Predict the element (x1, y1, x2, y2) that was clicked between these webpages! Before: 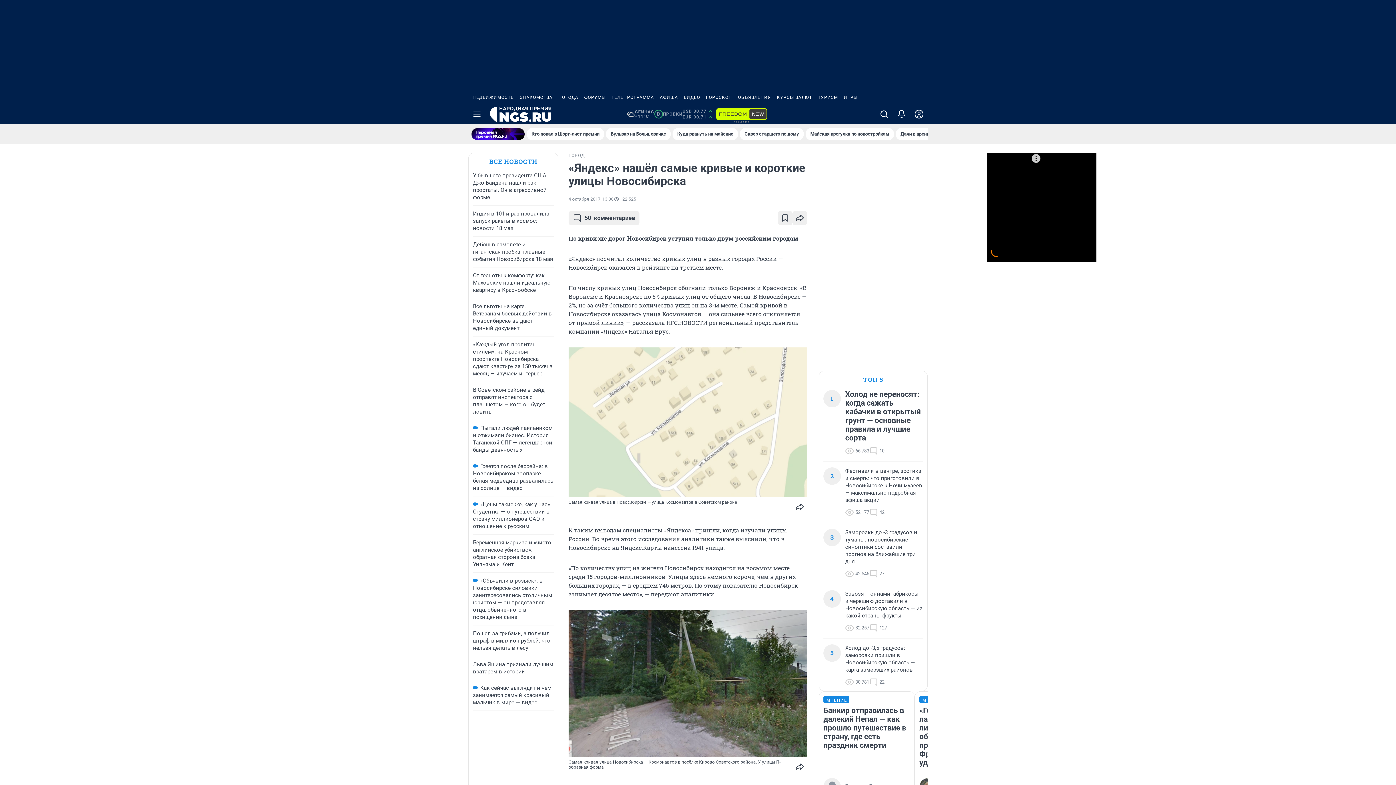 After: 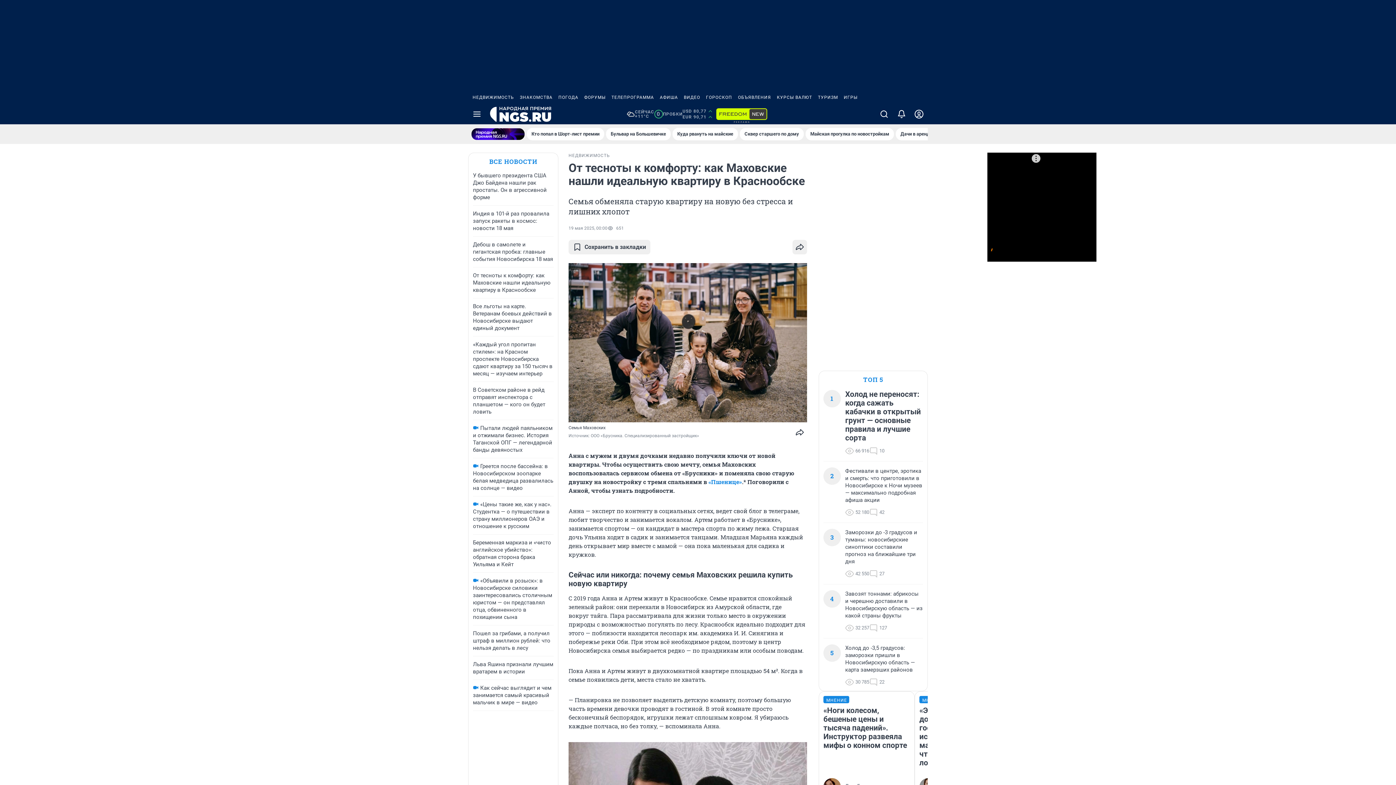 Action: bbox: (473, 272, 550, 293) label: От тесноты к комфорту: как Маховские нашли идеальную квартиру в Краснообске